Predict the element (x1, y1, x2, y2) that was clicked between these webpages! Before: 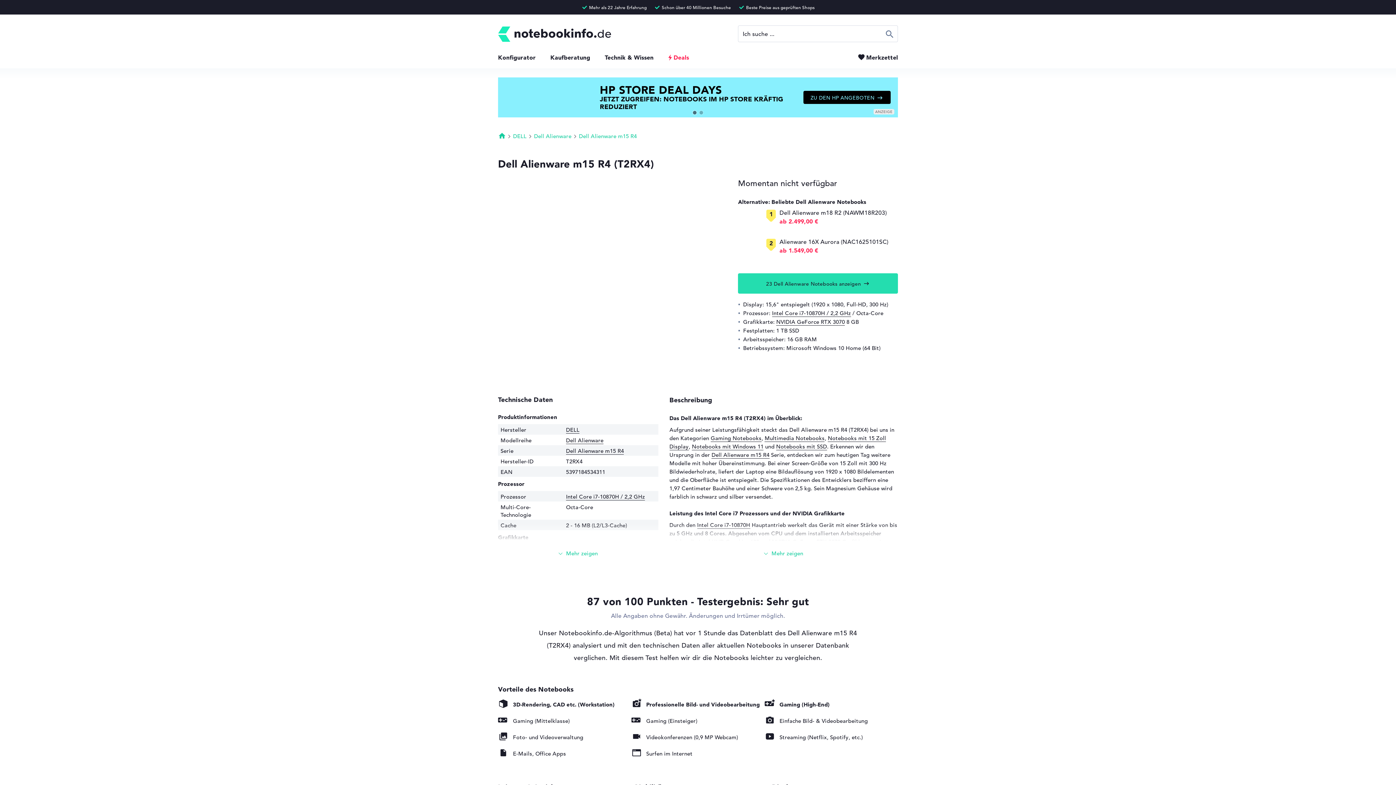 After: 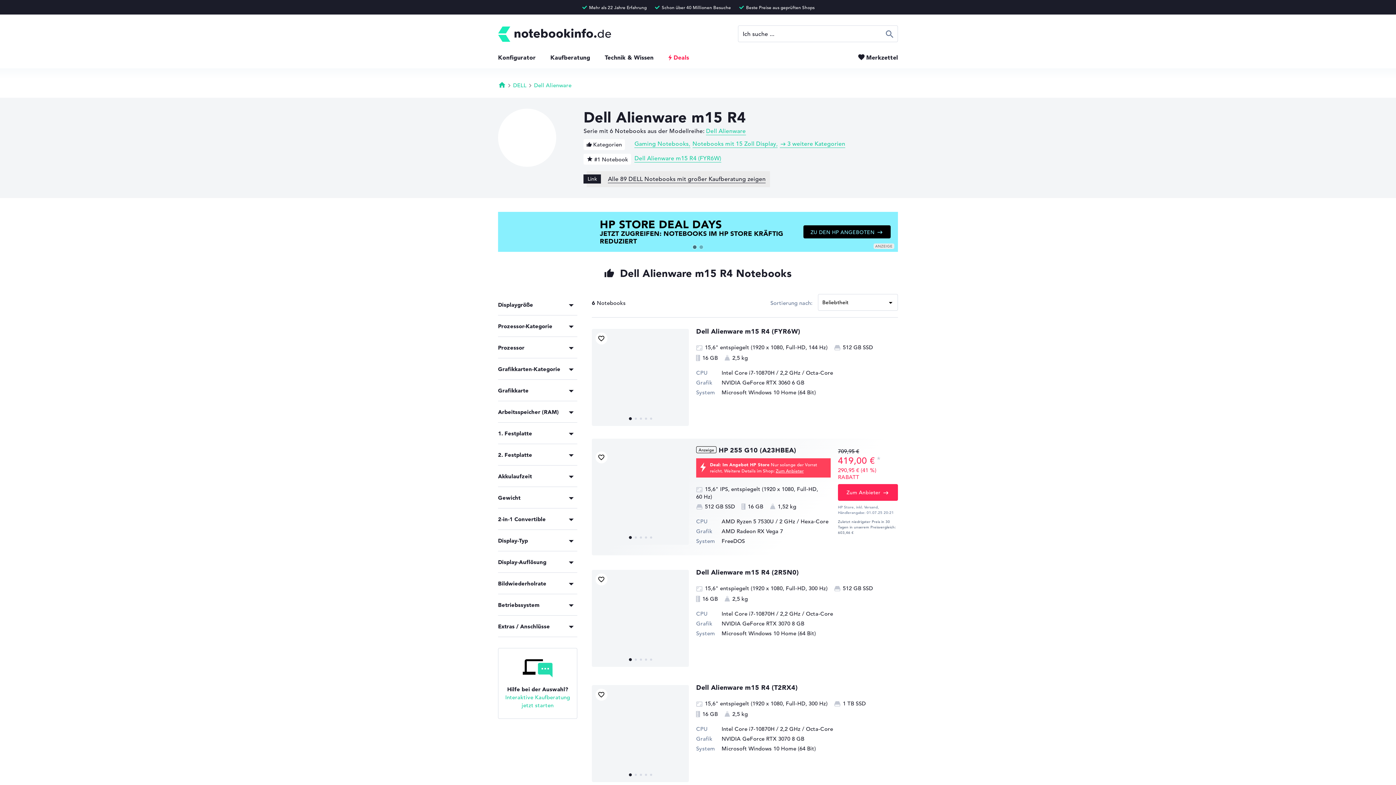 Action: bbox: (711, 451, 769, 458) label: Dell Alienware m15 R4